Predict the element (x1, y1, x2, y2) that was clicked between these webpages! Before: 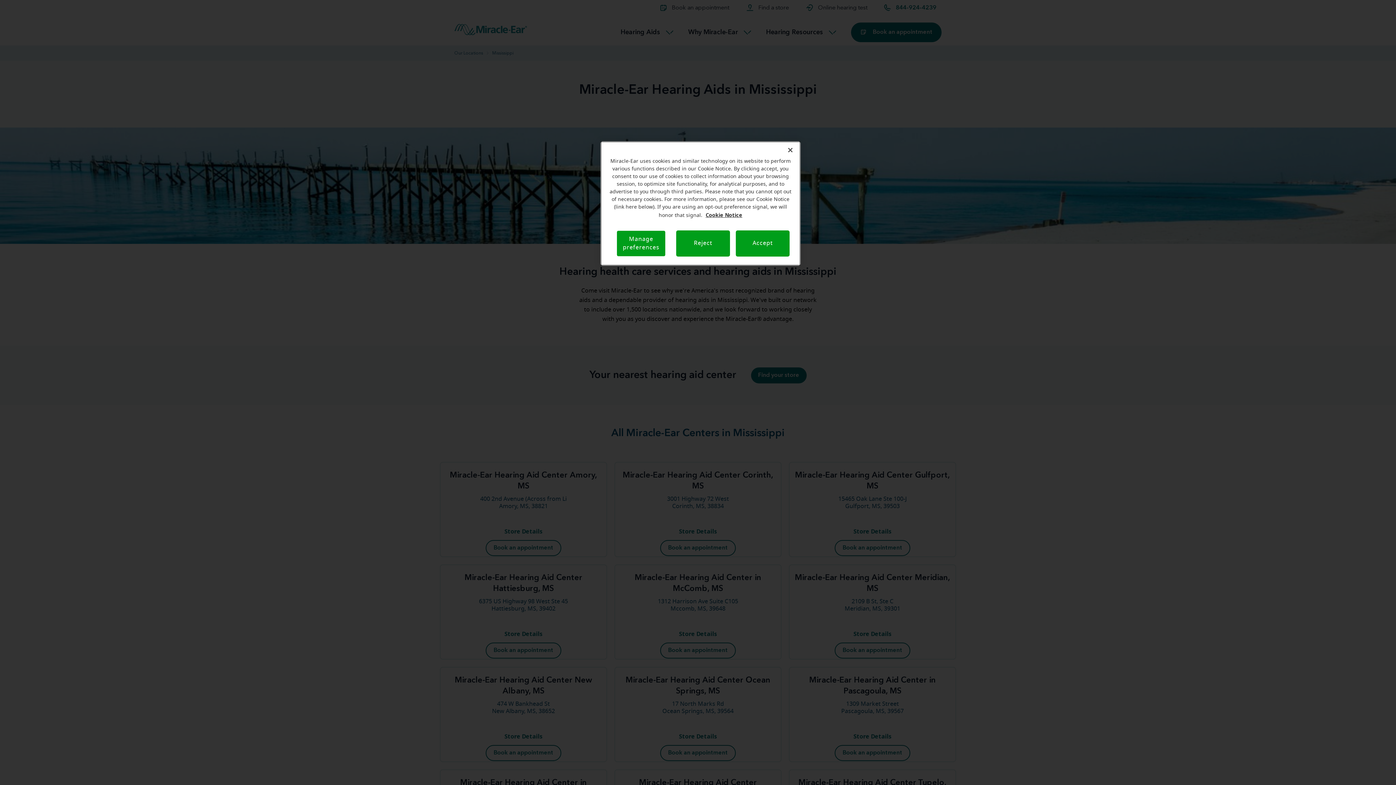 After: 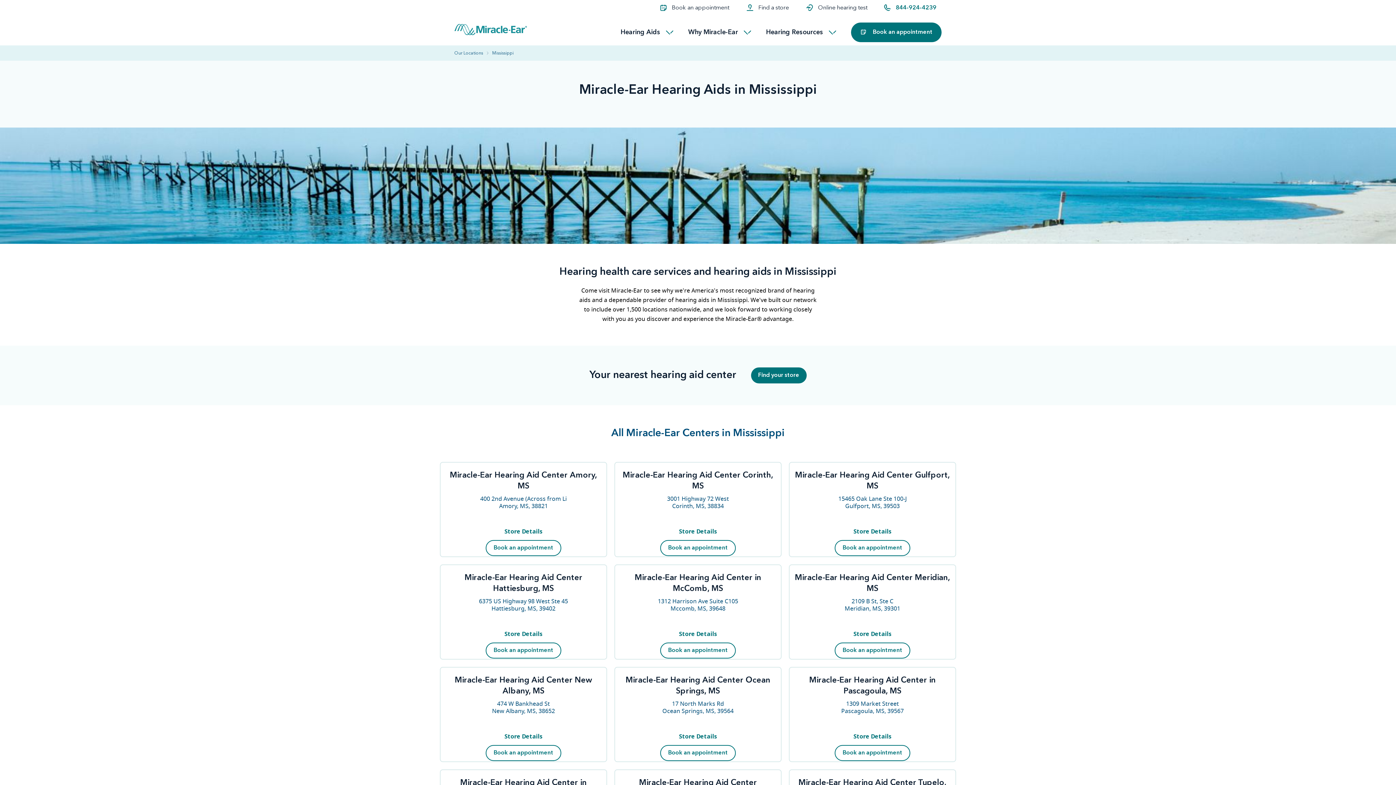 Action: label: Reject bbox: (676, 230, 730, 256)